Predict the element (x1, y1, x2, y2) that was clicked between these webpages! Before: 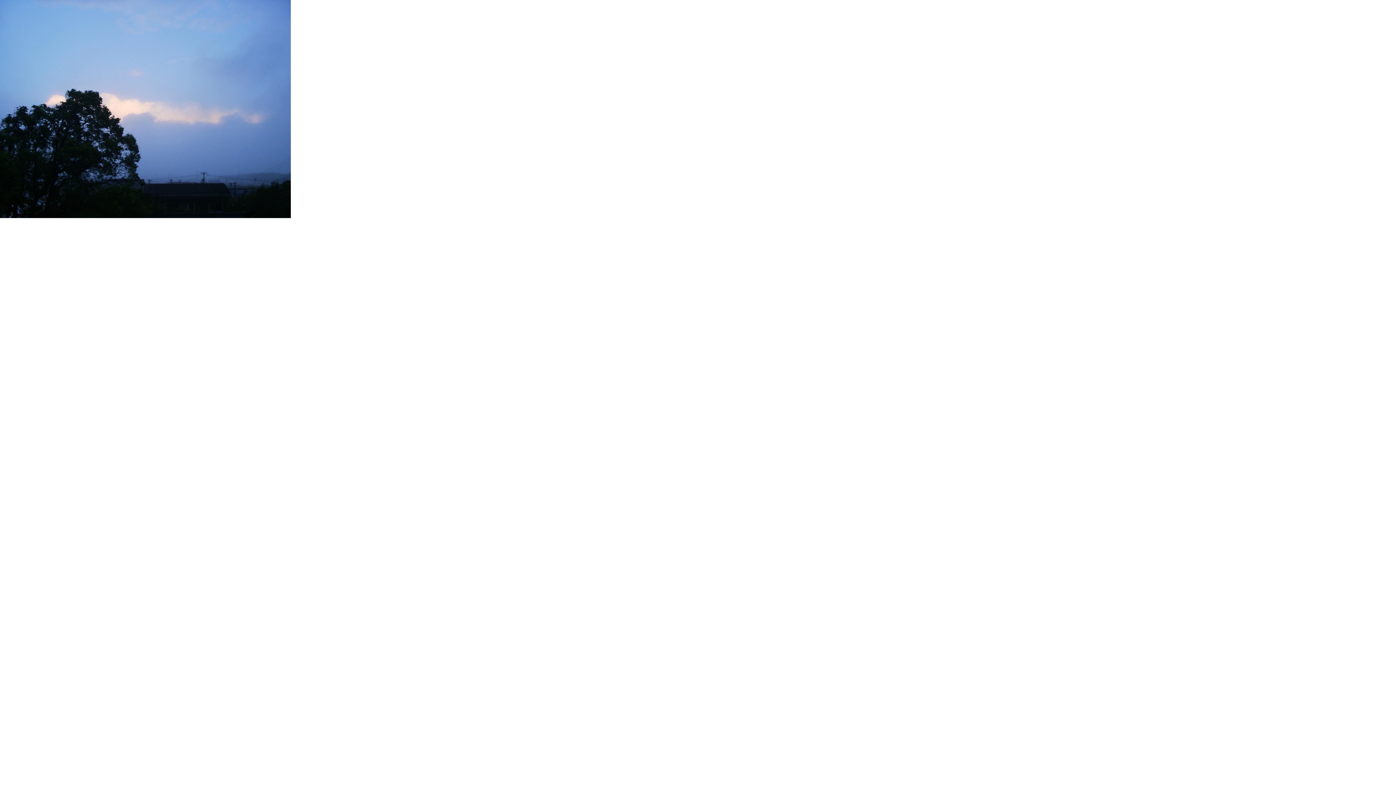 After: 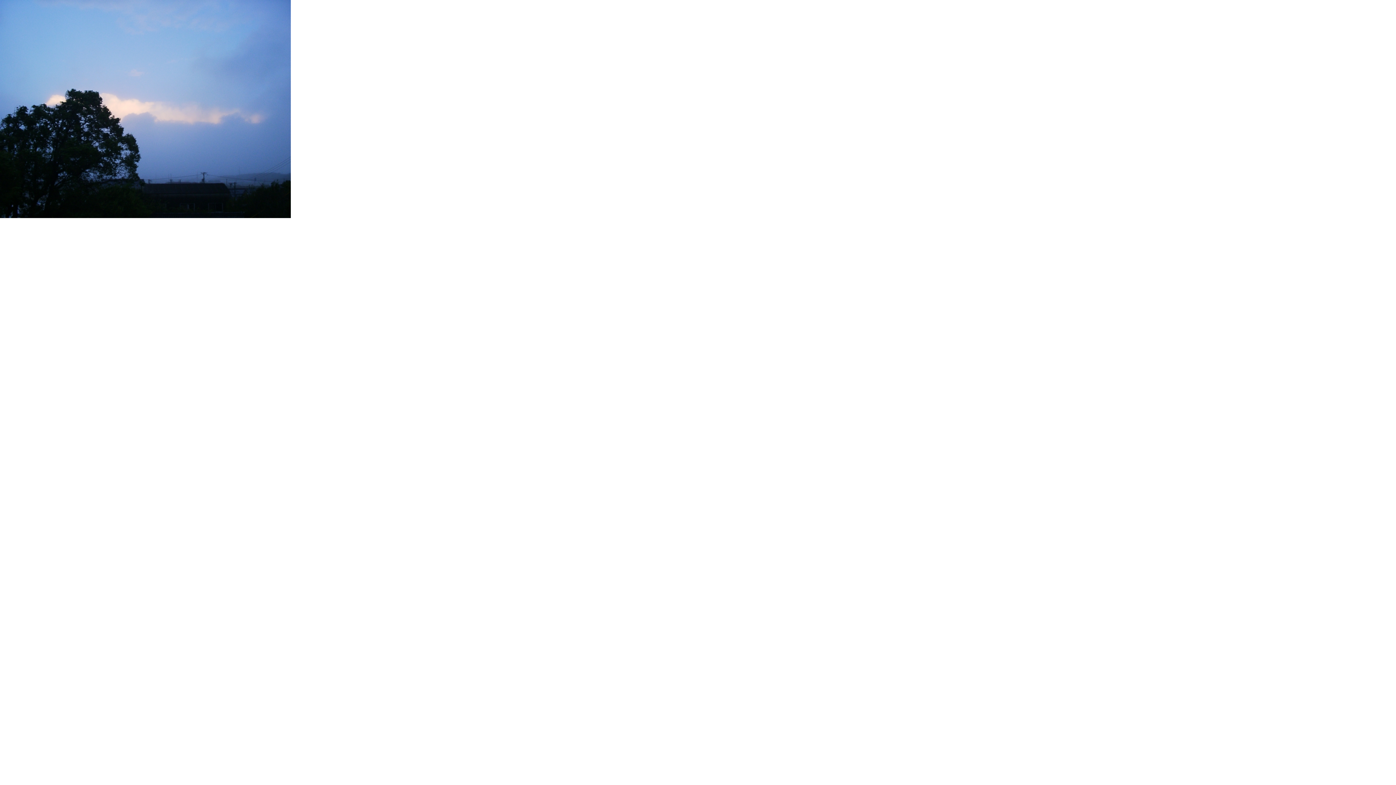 Action: bbox: (0, 213, 290, 219)